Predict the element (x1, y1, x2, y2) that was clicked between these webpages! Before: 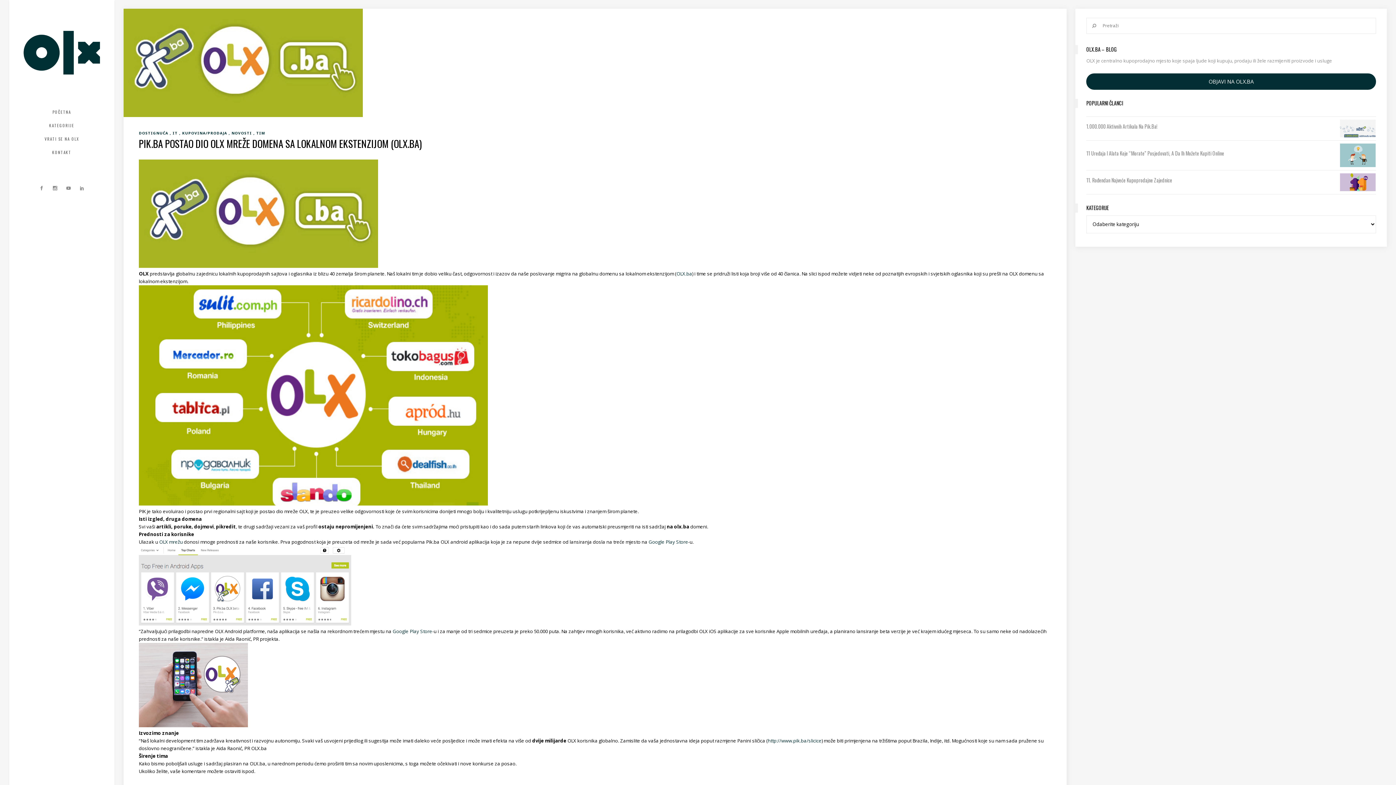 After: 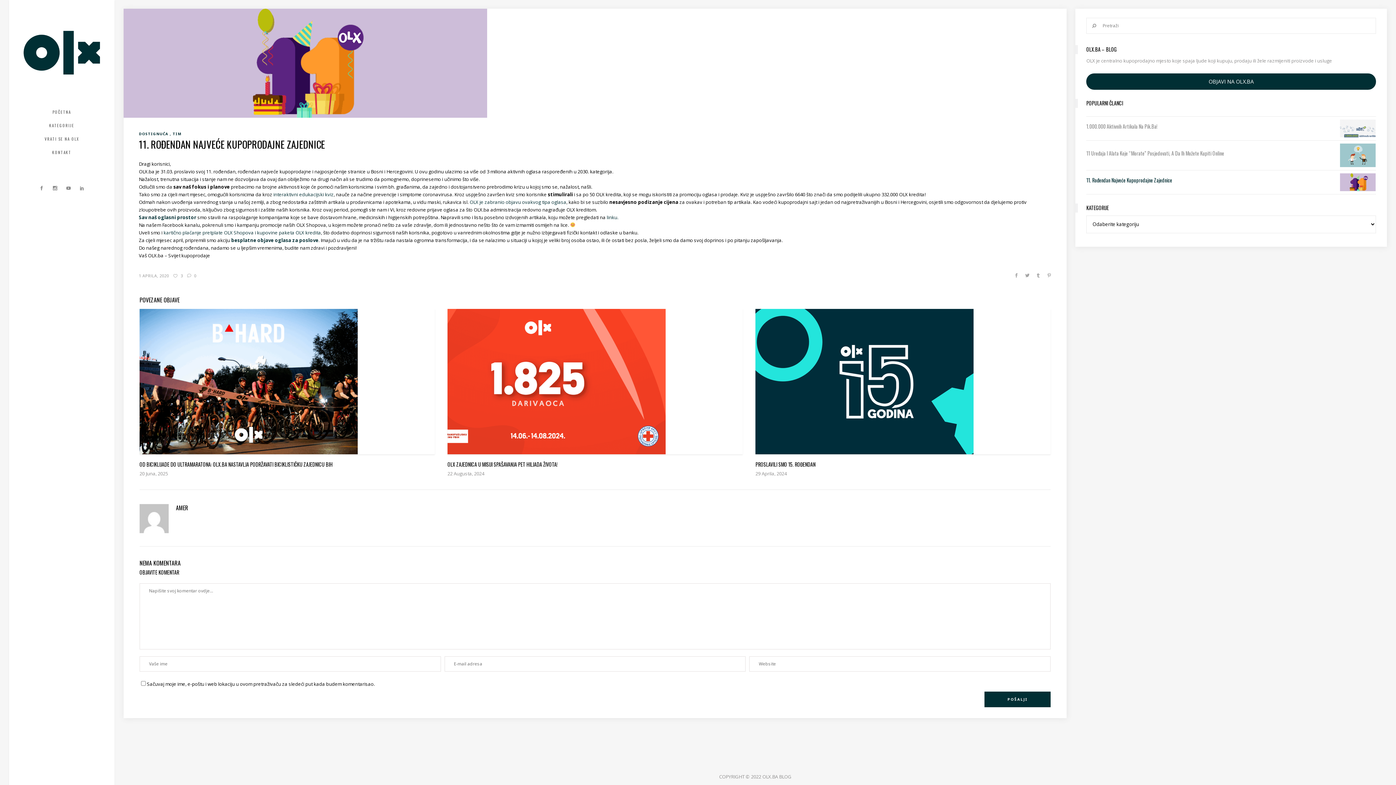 Action: label: 11. Rođendan Najveće Kupoprodajne Zajednice bbox: (1086, 176, 1172, 183)